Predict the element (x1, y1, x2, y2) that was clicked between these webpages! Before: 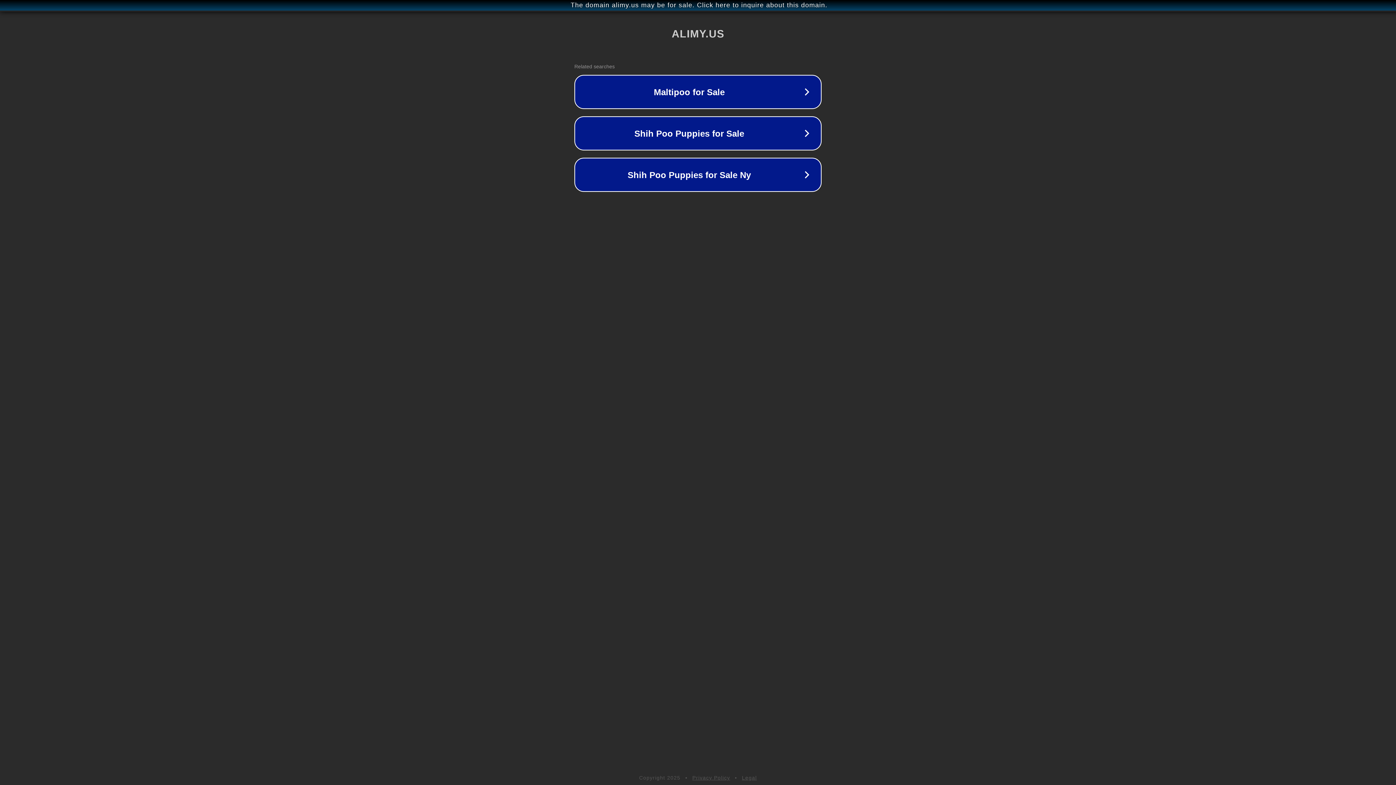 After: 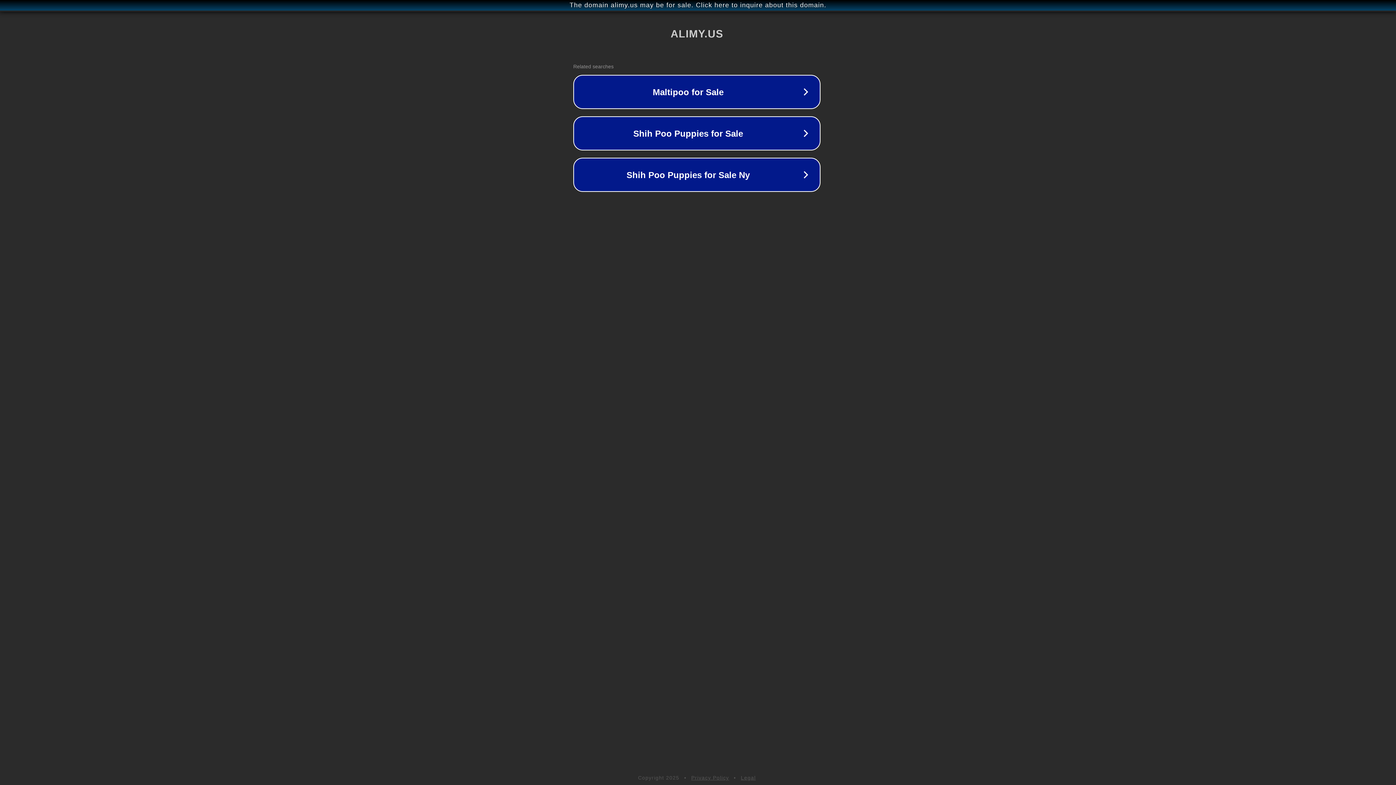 Action: bbox: (1, 1, 1397, 9) label: The domain alimy.us may be for sale. Click here to inquire about this domain.